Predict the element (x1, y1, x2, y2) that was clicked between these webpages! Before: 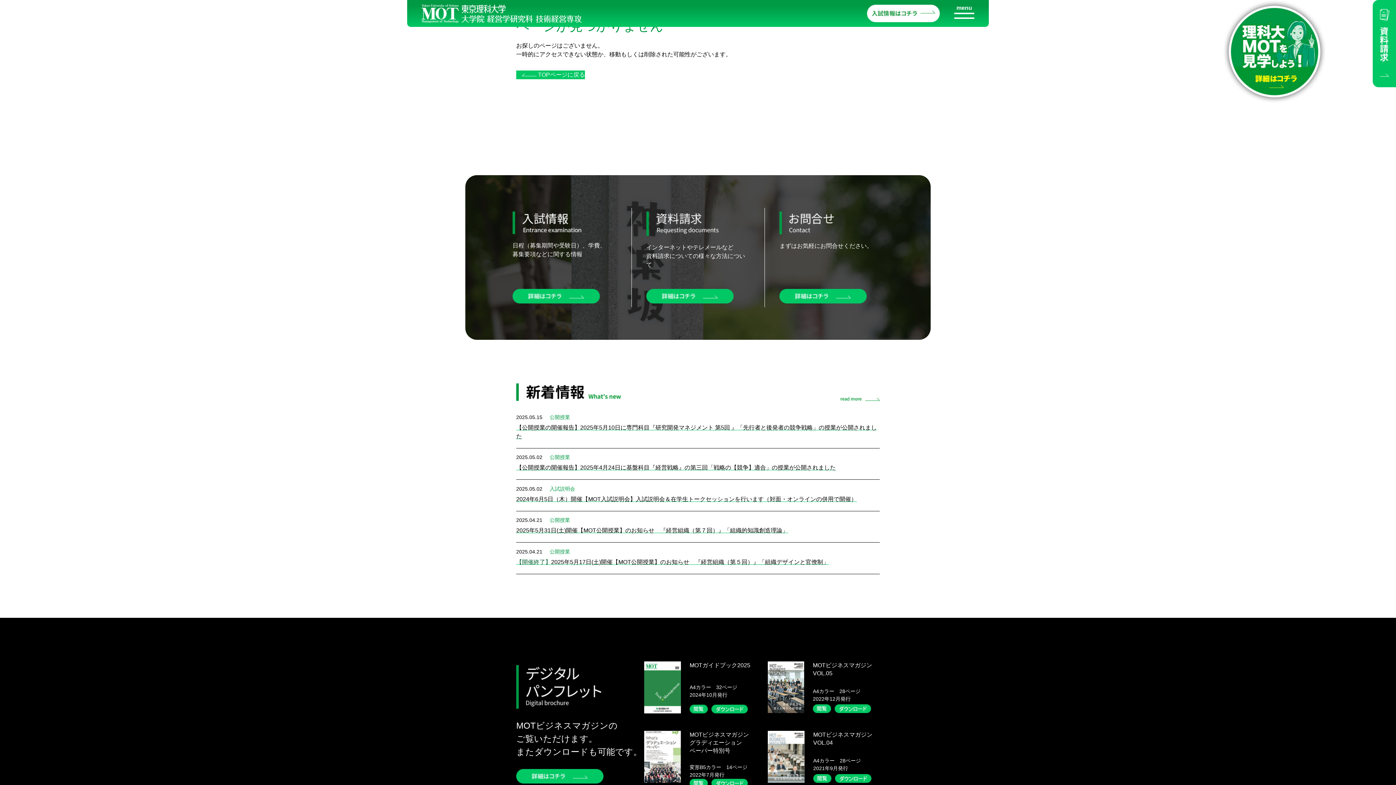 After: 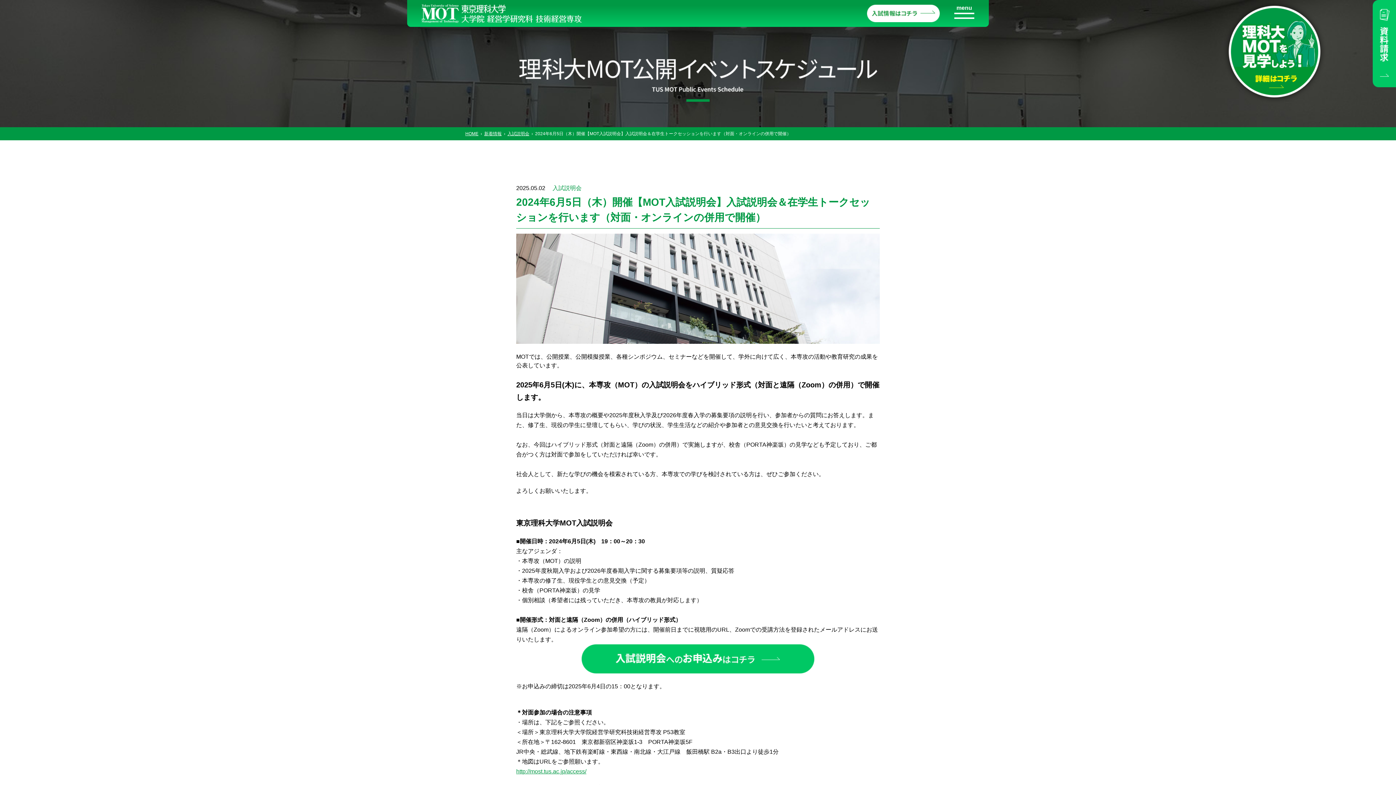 Action: label: 2024年6月5日（木）開催【MOT入試説明会】入試説明会＆在学生トークセッションを行います（対面・オンラインの併用で開催） bbox: (516, 496, 857, 502)